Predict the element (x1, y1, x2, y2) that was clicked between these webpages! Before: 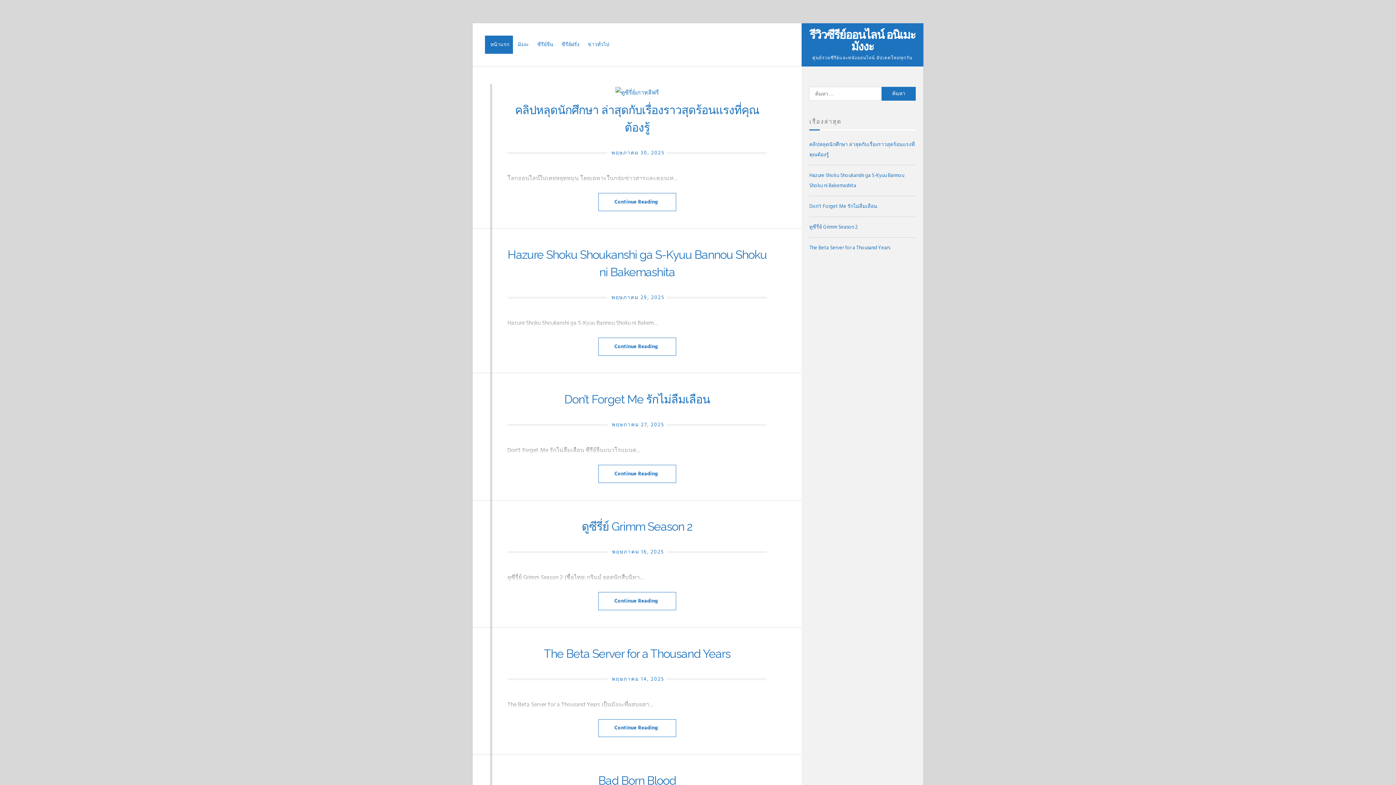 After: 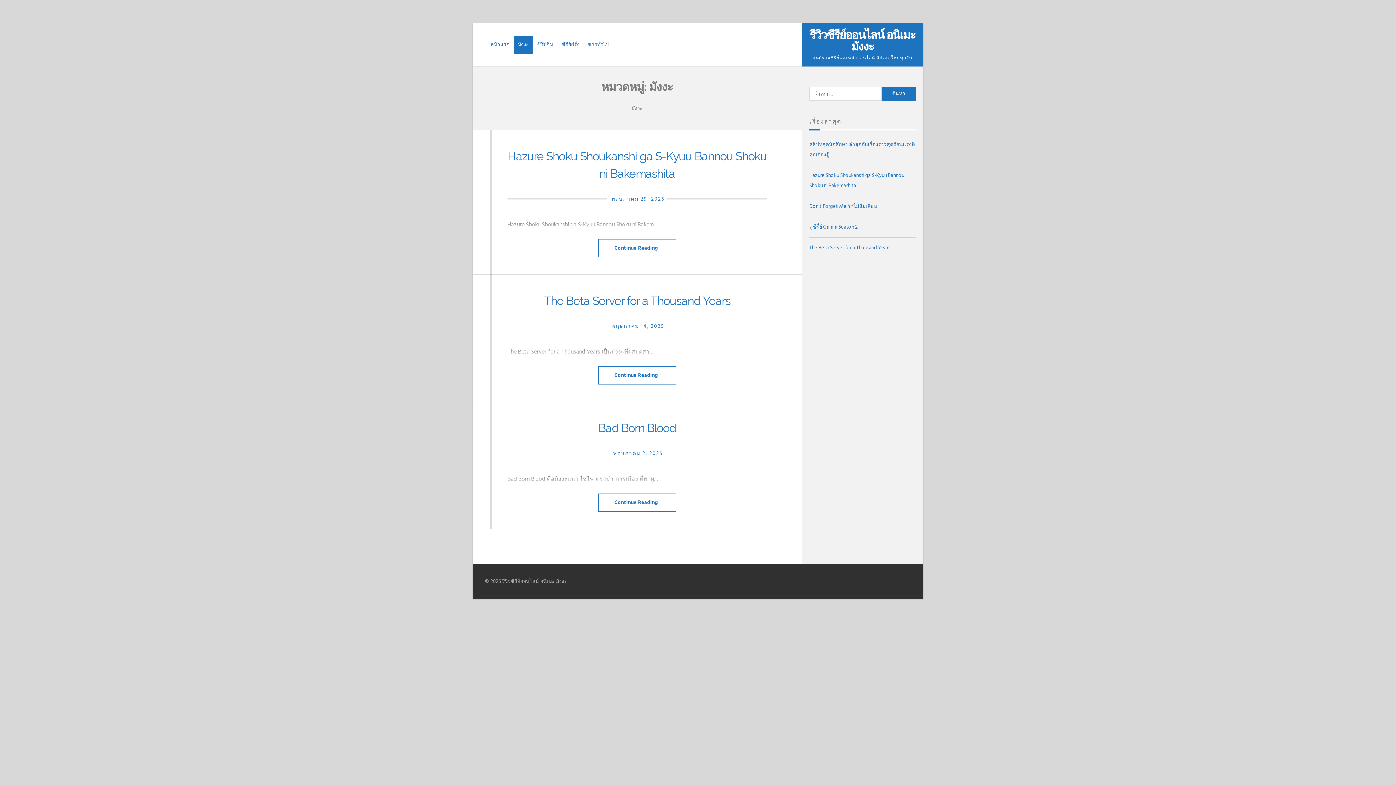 Action: bbox: (514, 35, 532, 53) label: มังงะ